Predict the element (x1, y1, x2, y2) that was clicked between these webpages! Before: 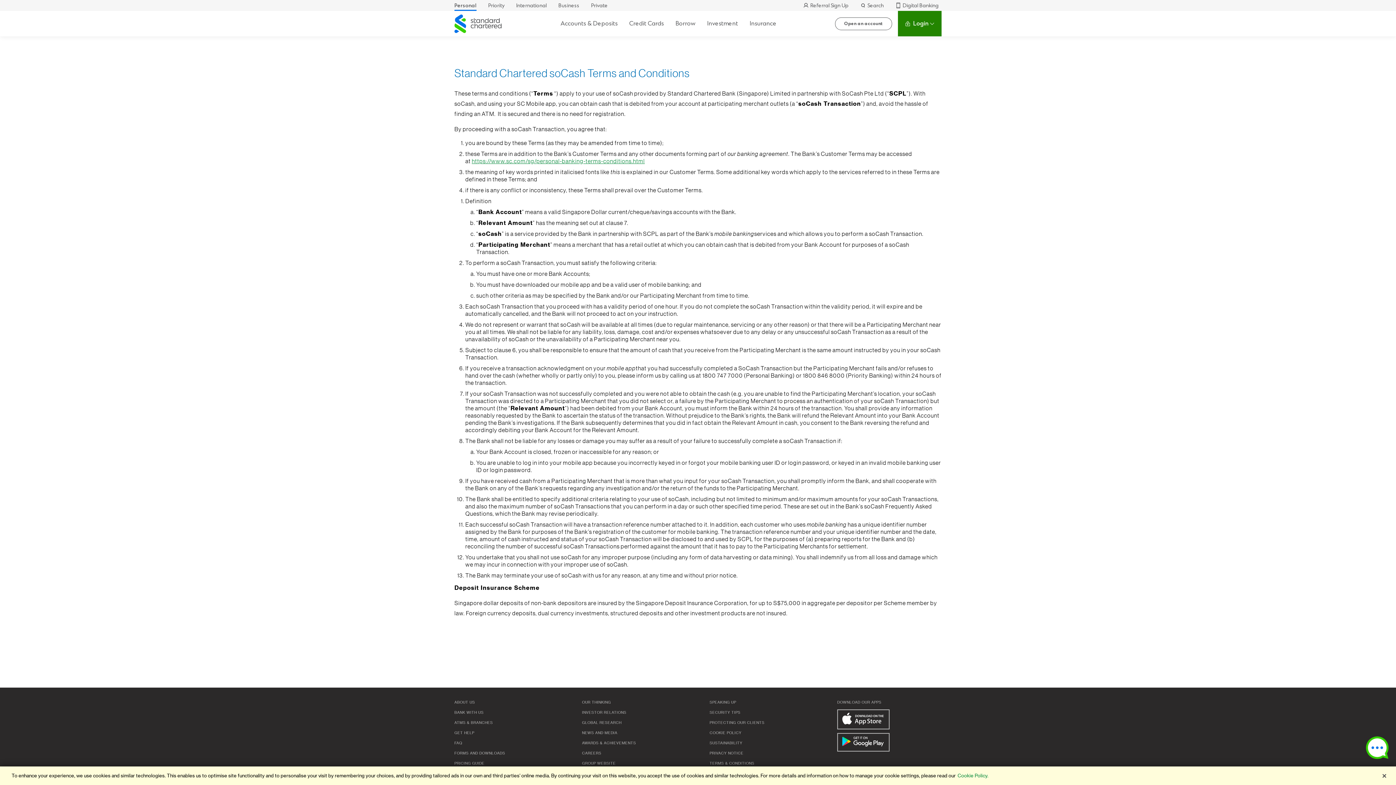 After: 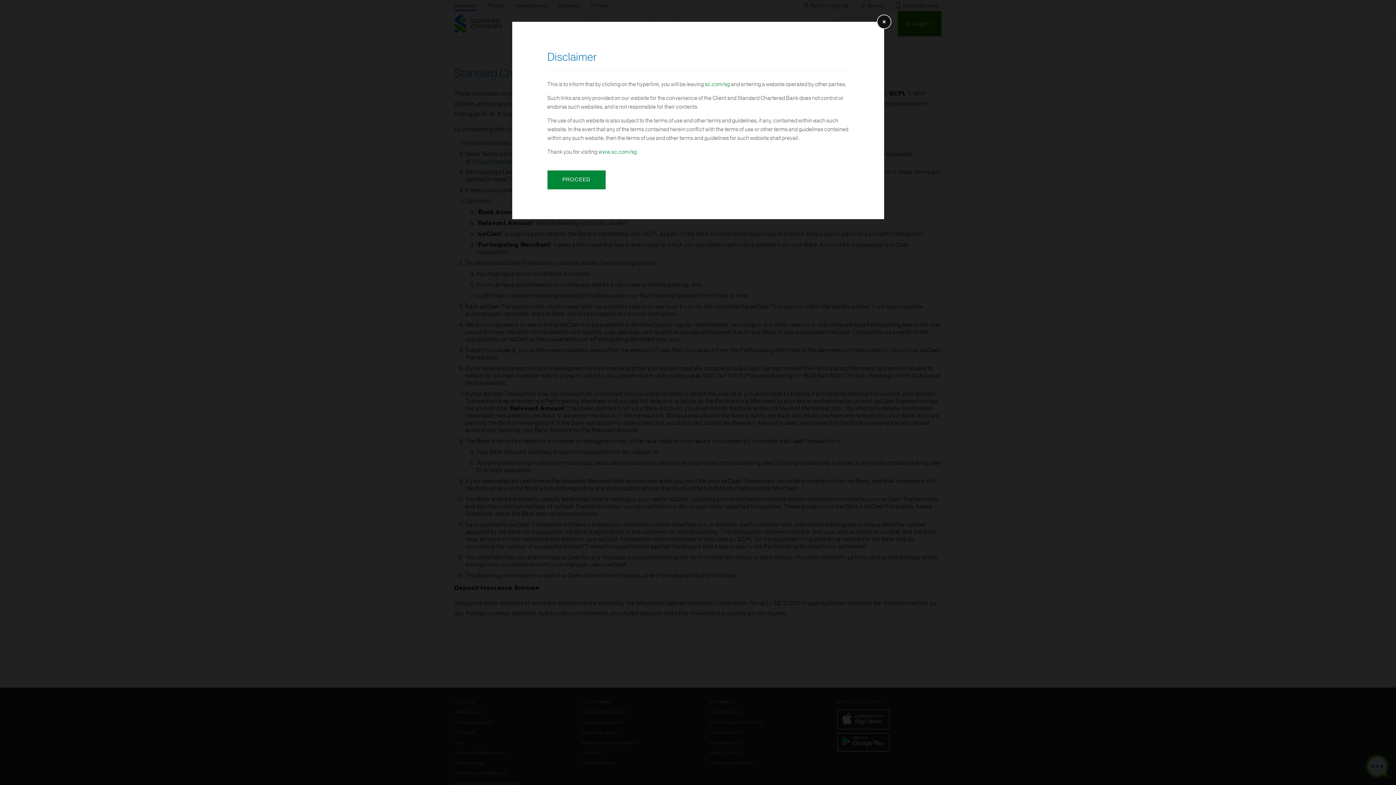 Action: bbox: (709, 699, 736, 706) label: SPEAKING UP